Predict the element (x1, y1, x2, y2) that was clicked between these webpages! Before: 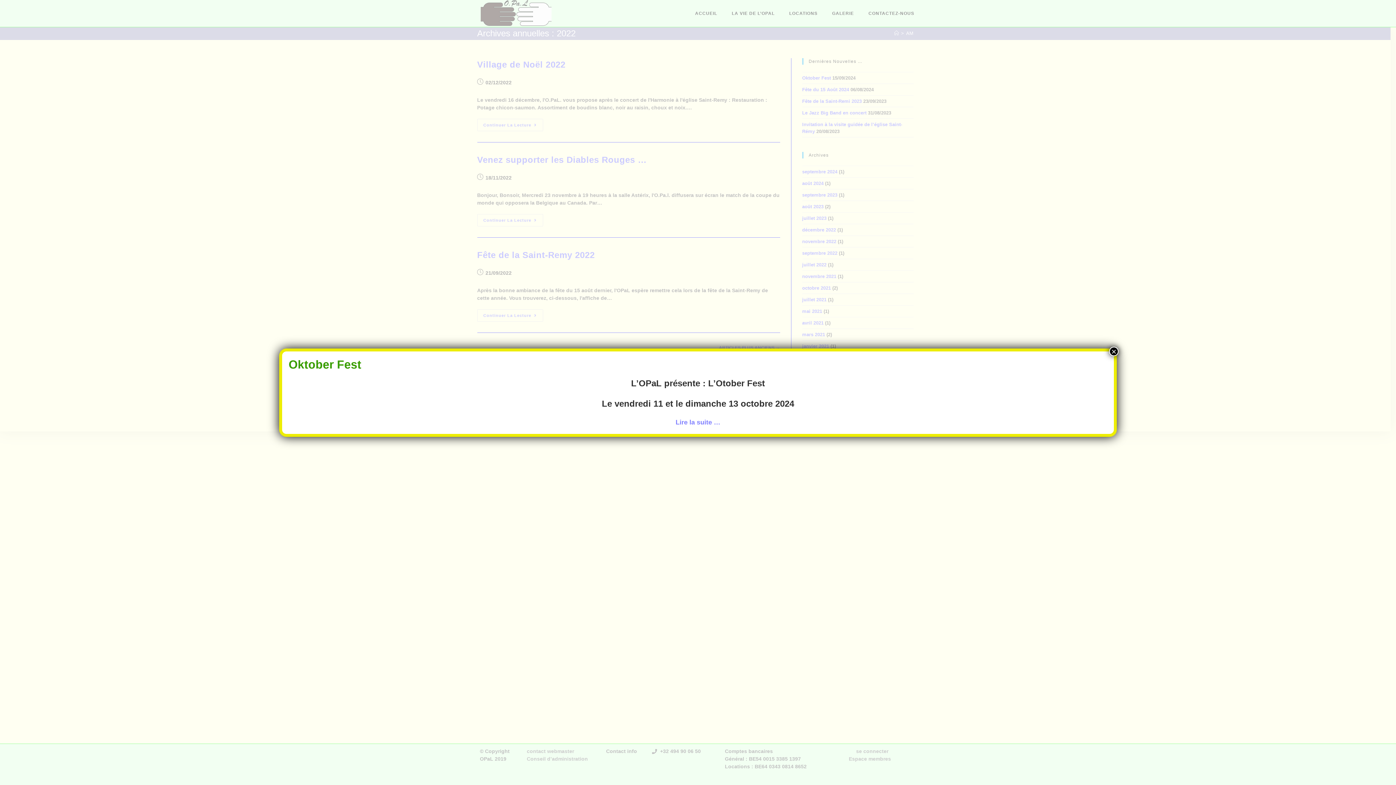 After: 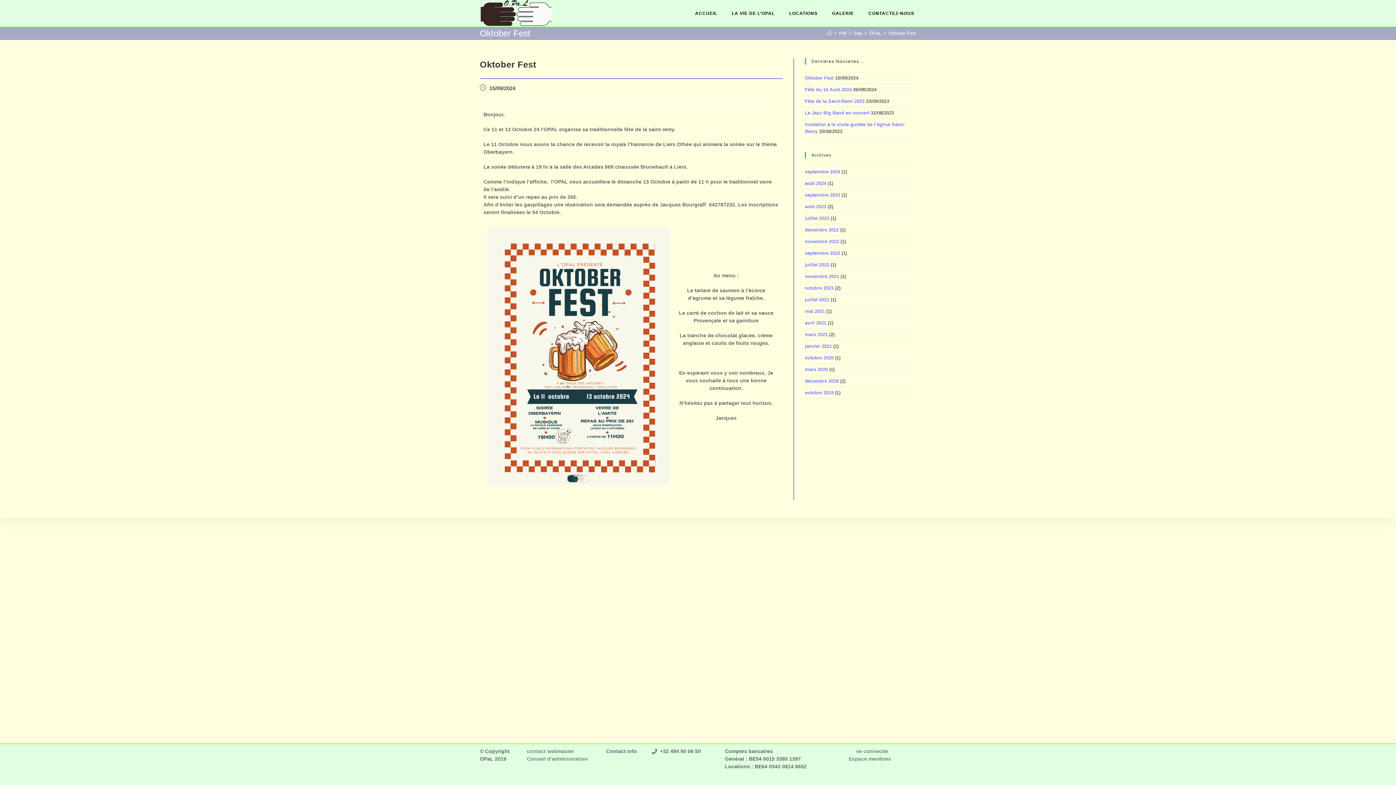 Action: label: Lire la suite … bbox: (675, 418, 720, 426)